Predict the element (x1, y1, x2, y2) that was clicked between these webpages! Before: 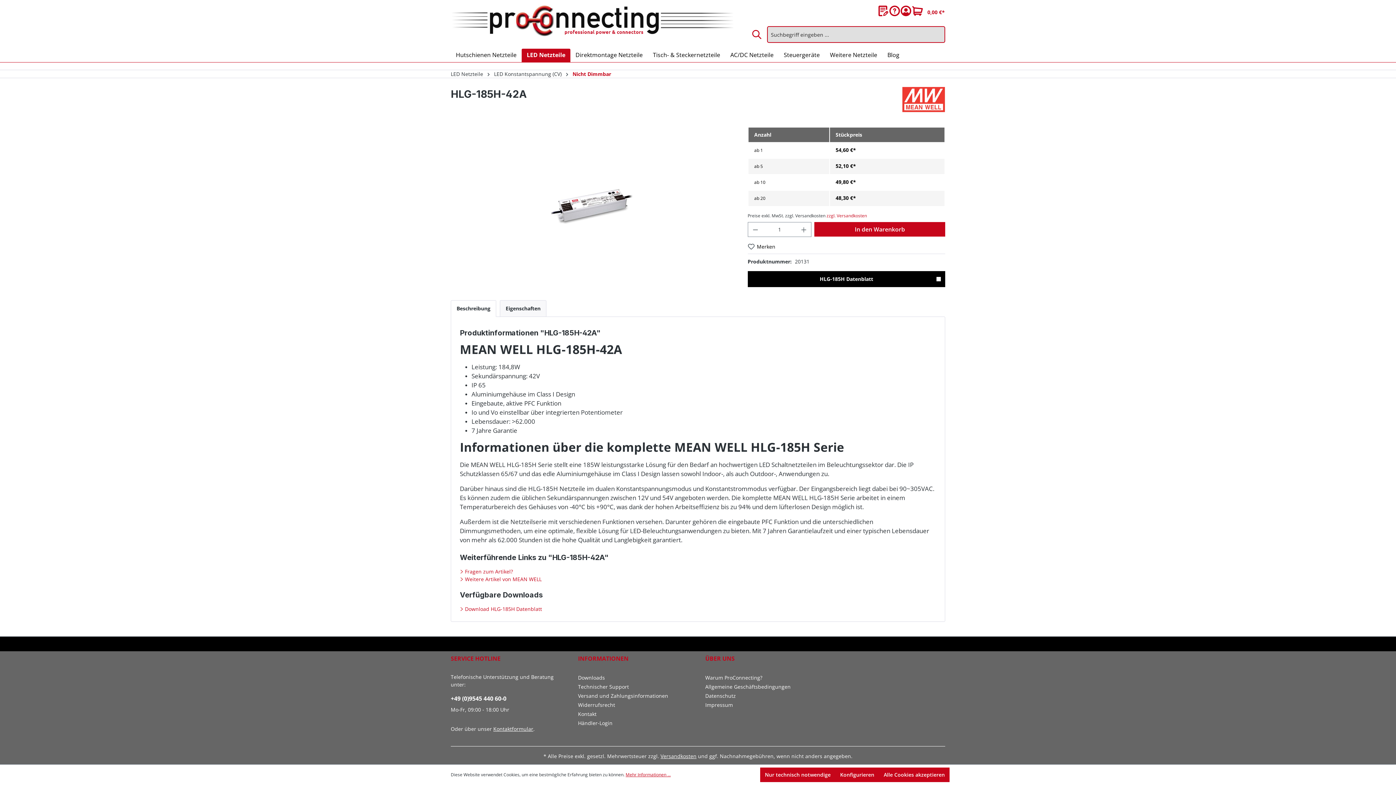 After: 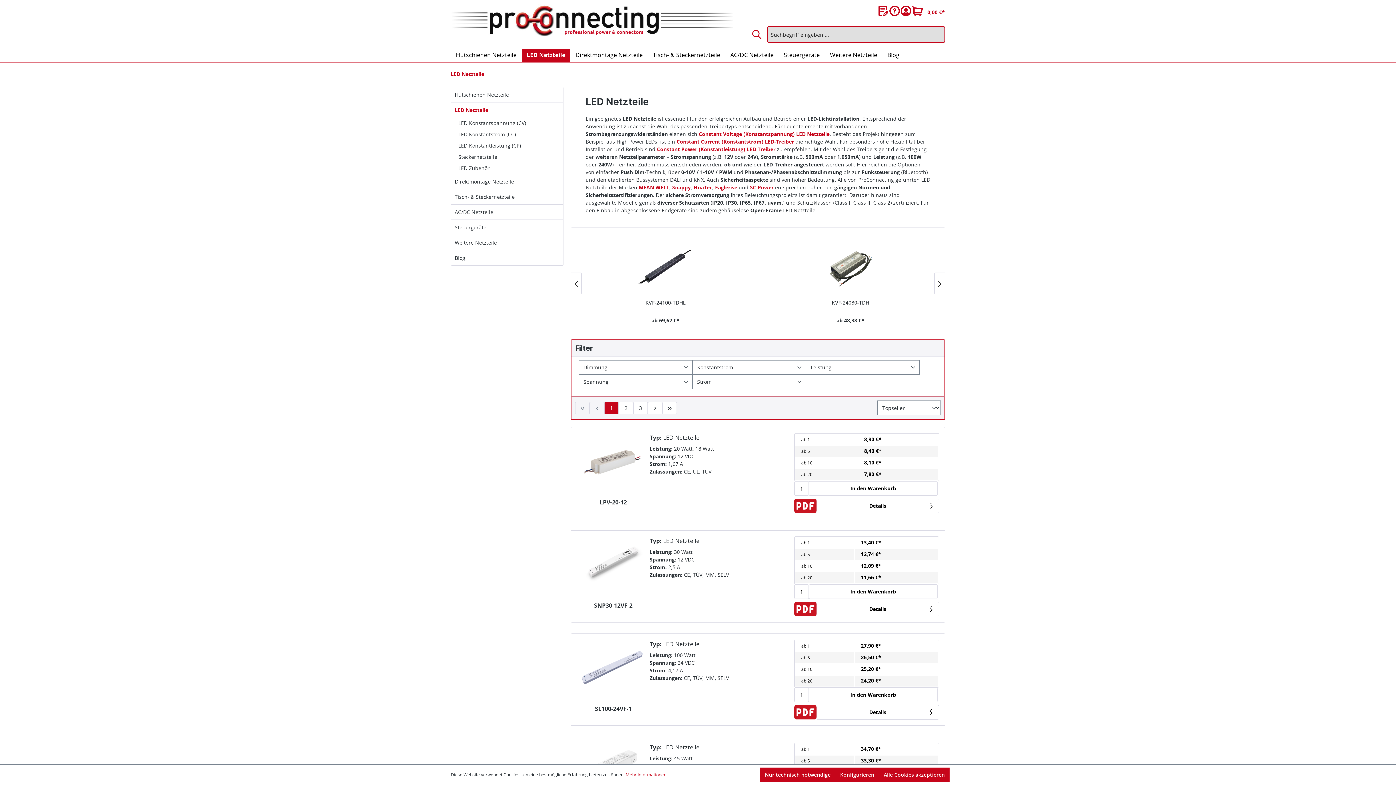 Action: label: LED Netzteile bbox: (450, 70, 483, 77)